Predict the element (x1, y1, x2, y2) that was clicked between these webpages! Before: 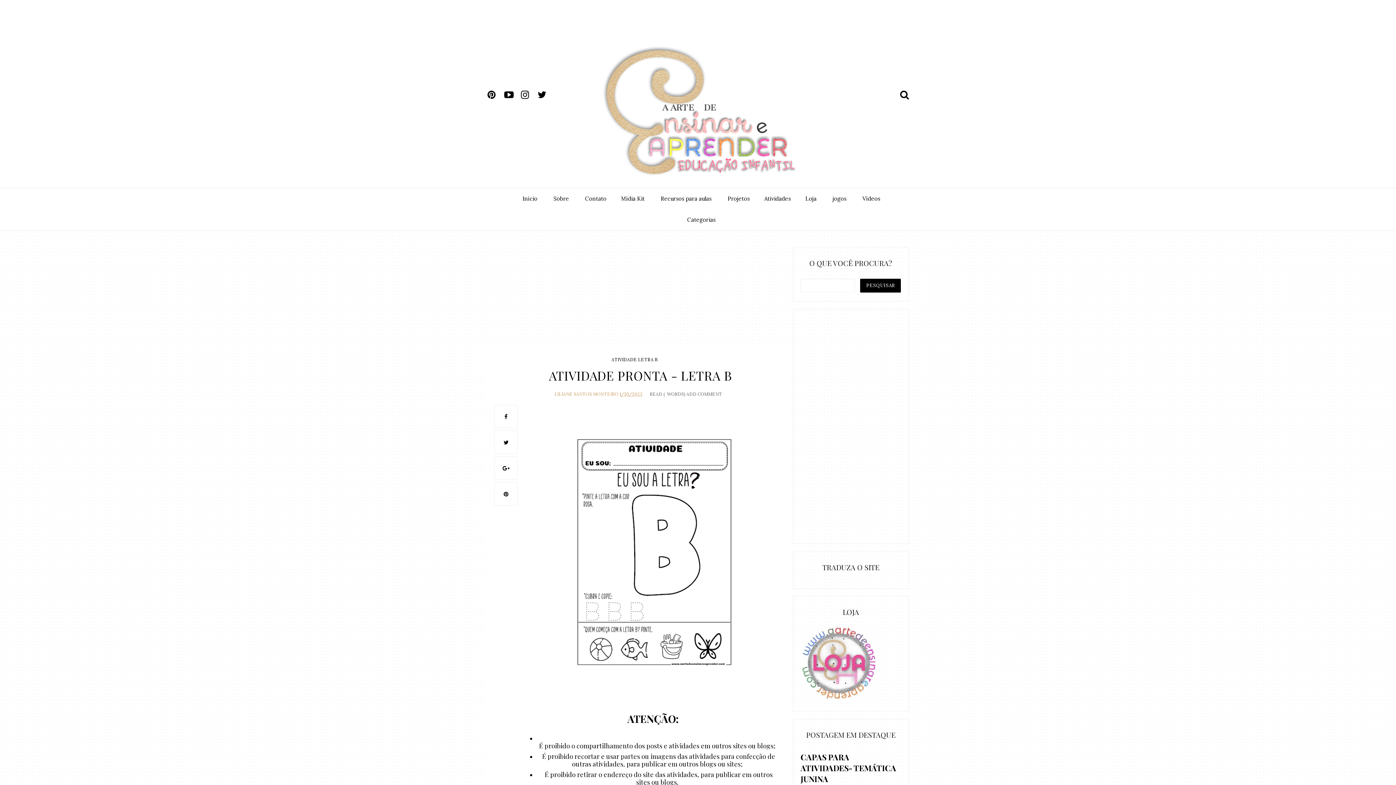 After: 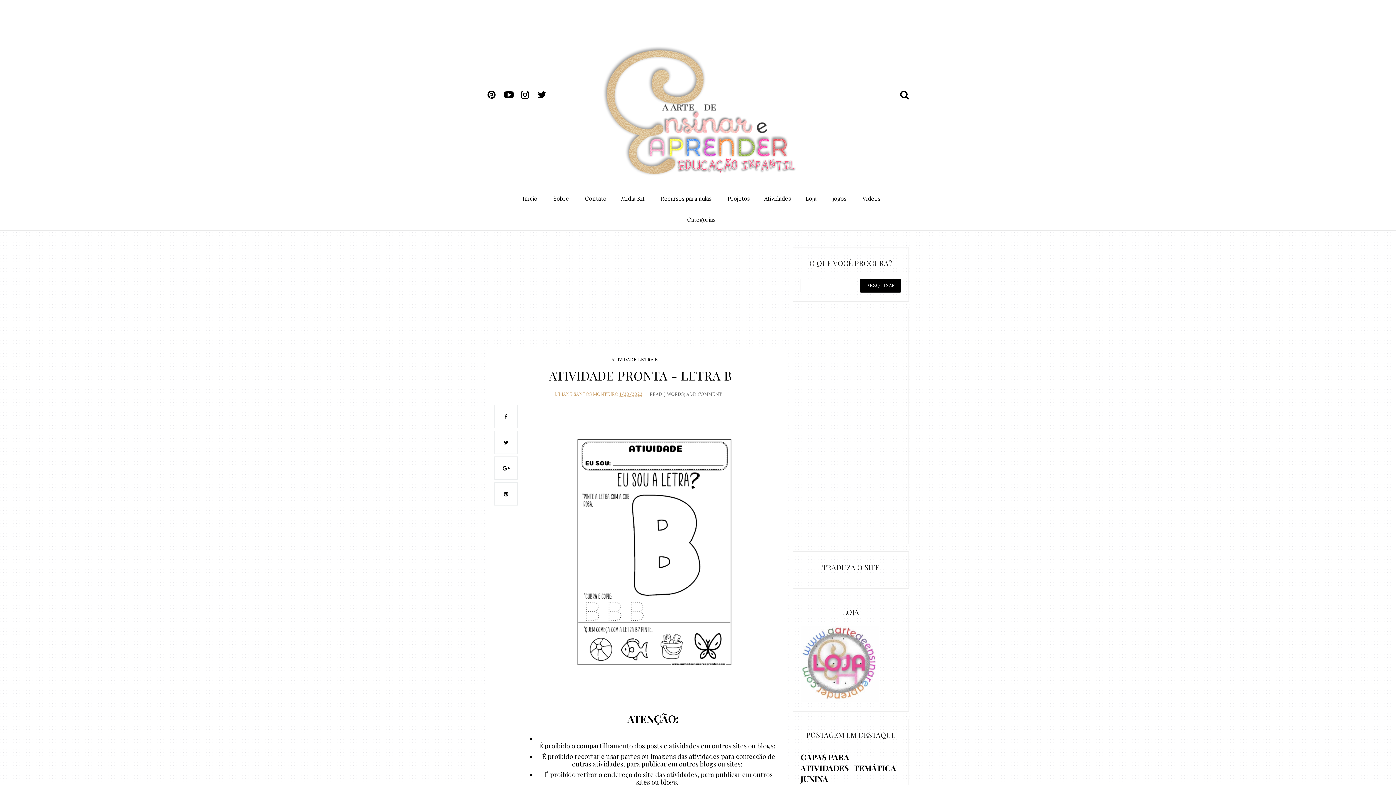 Action: bbox: (619, 390, 642, 397) label: 1/30/2023